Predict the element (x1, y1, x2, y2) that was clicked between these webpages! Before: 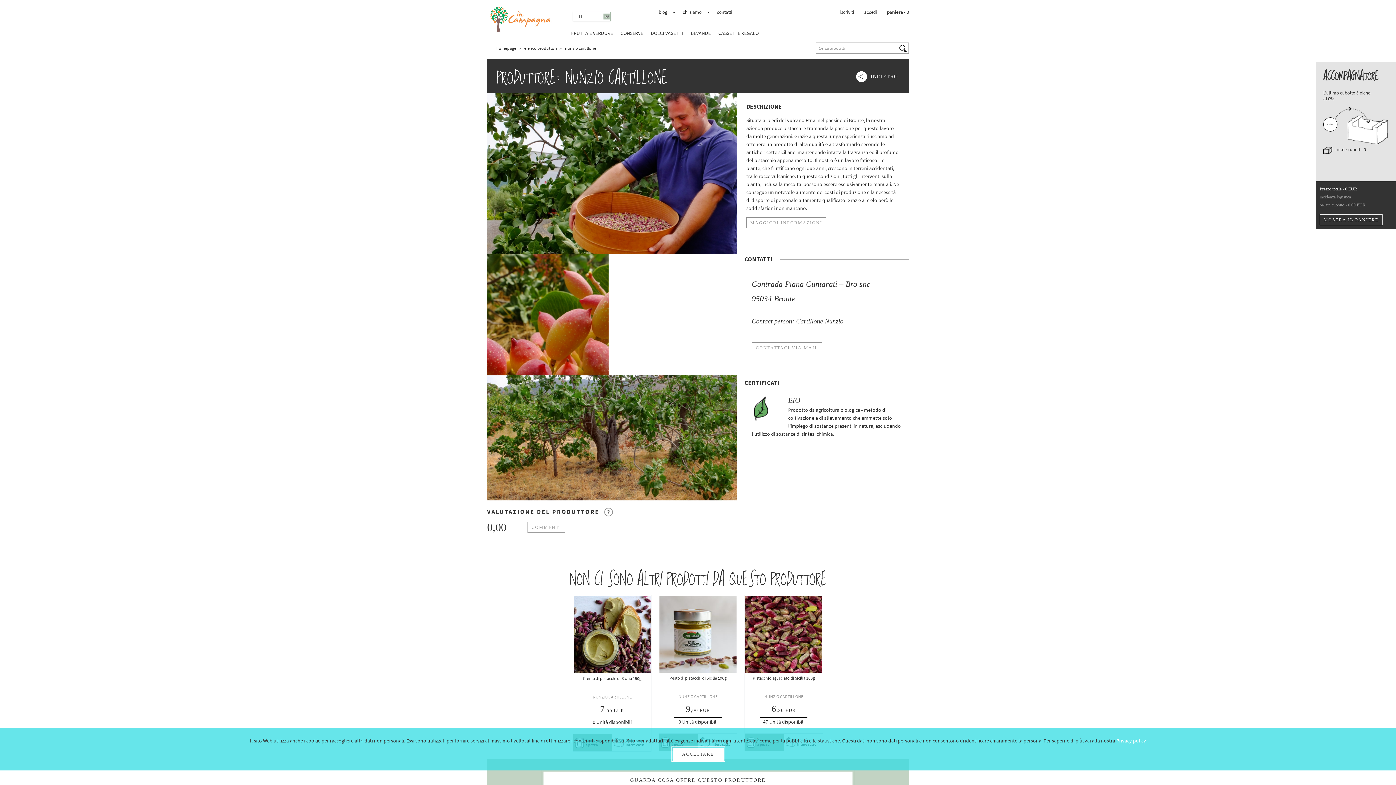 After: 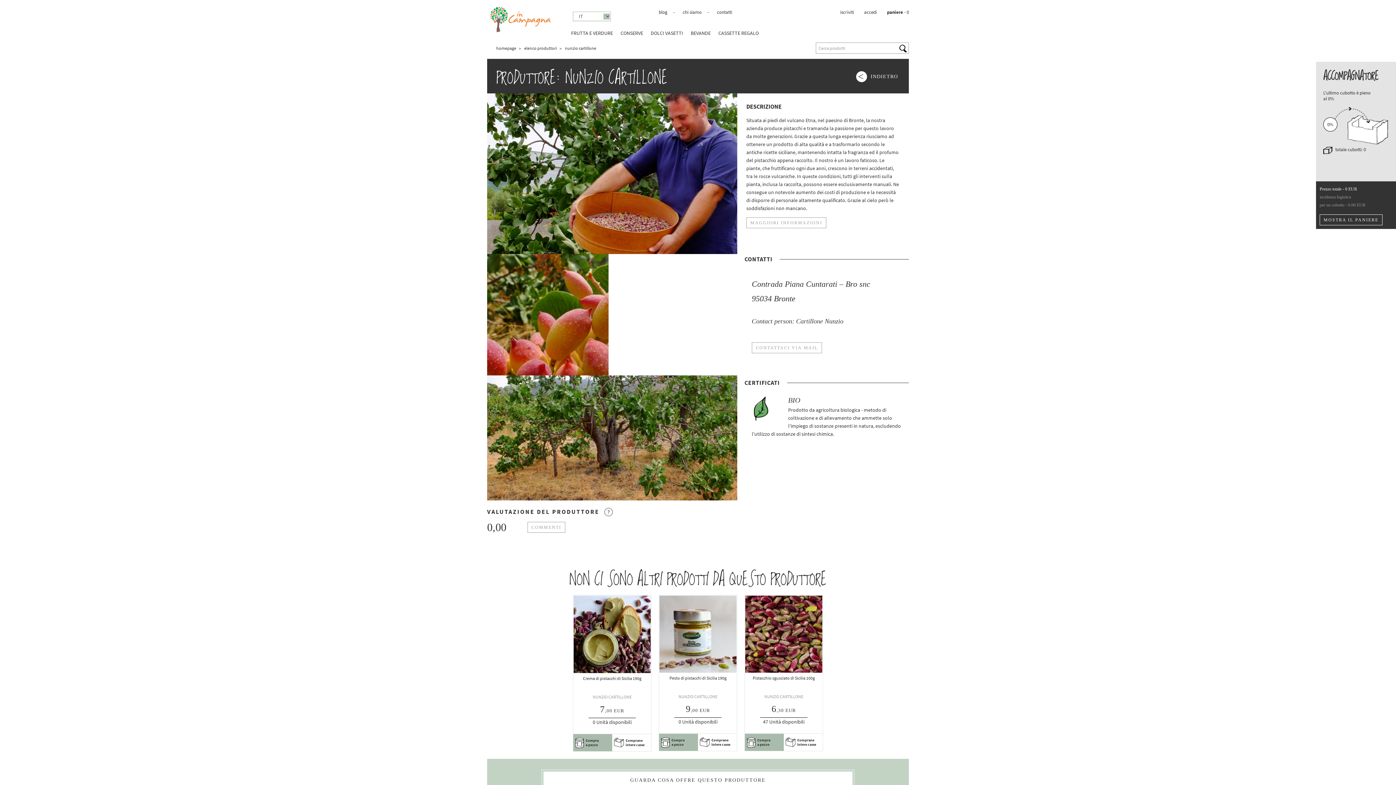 Action: bbox: (671, 746, 724, 762) label: ACCETTARE